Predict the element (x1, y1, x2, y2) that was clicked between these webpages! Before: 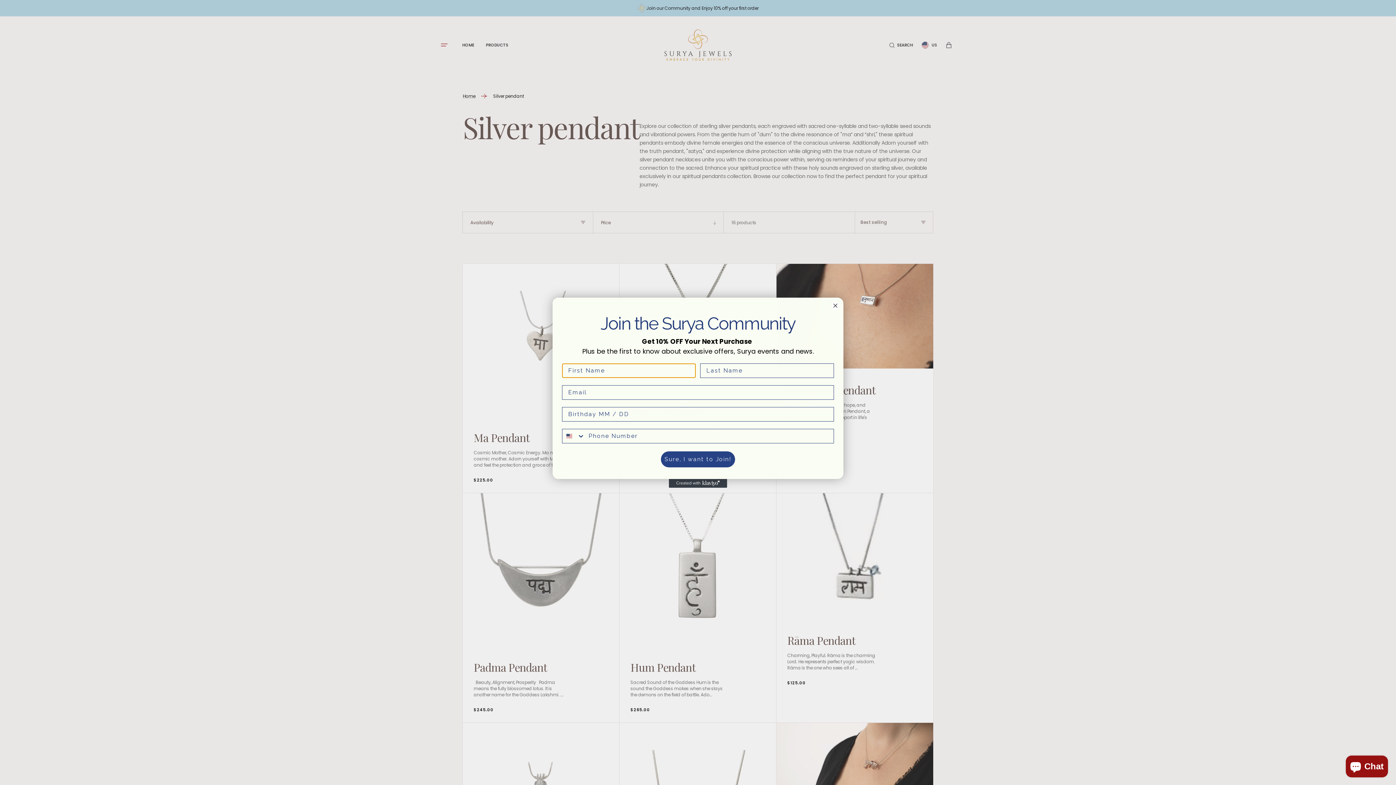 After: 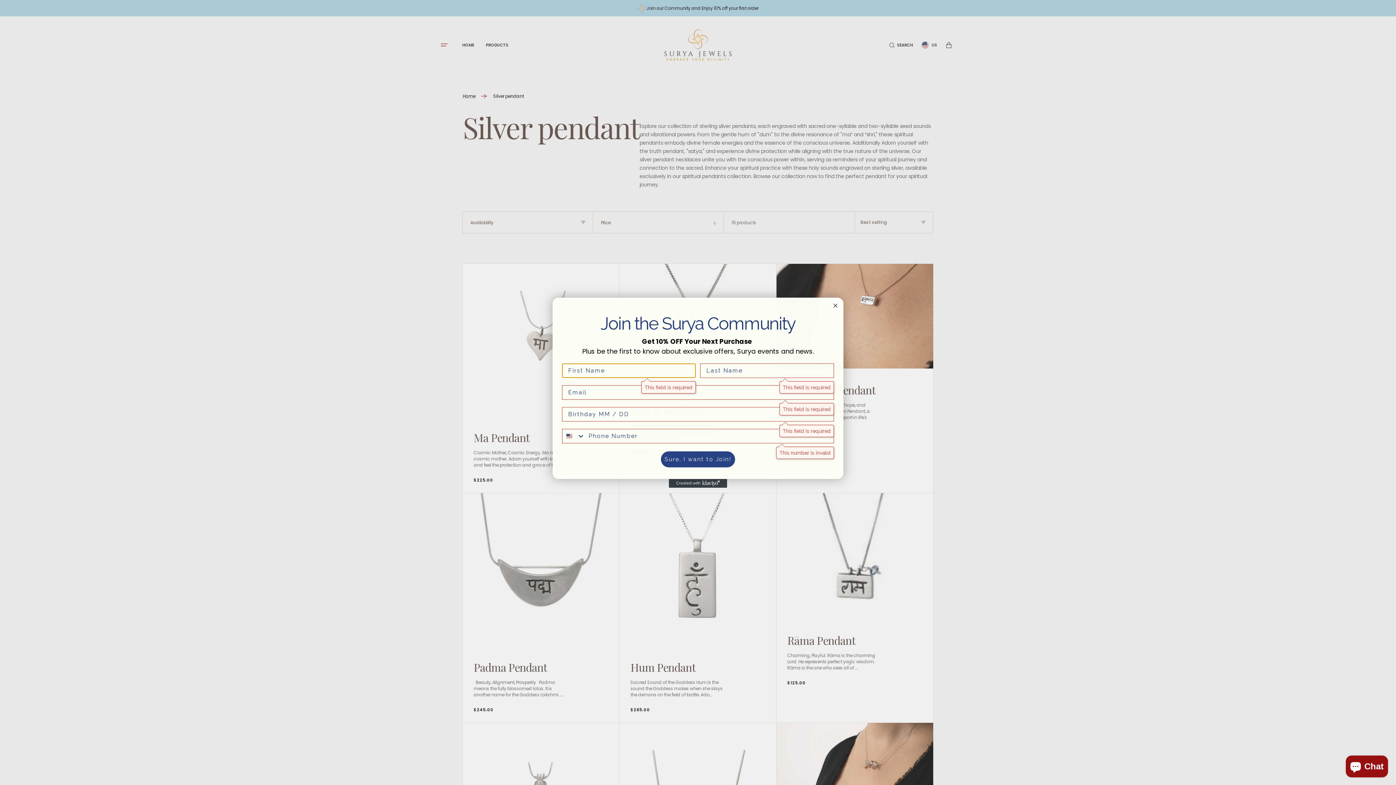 Action: bbox: (661, 451, 735, 467) label: Sure, I want to Join!